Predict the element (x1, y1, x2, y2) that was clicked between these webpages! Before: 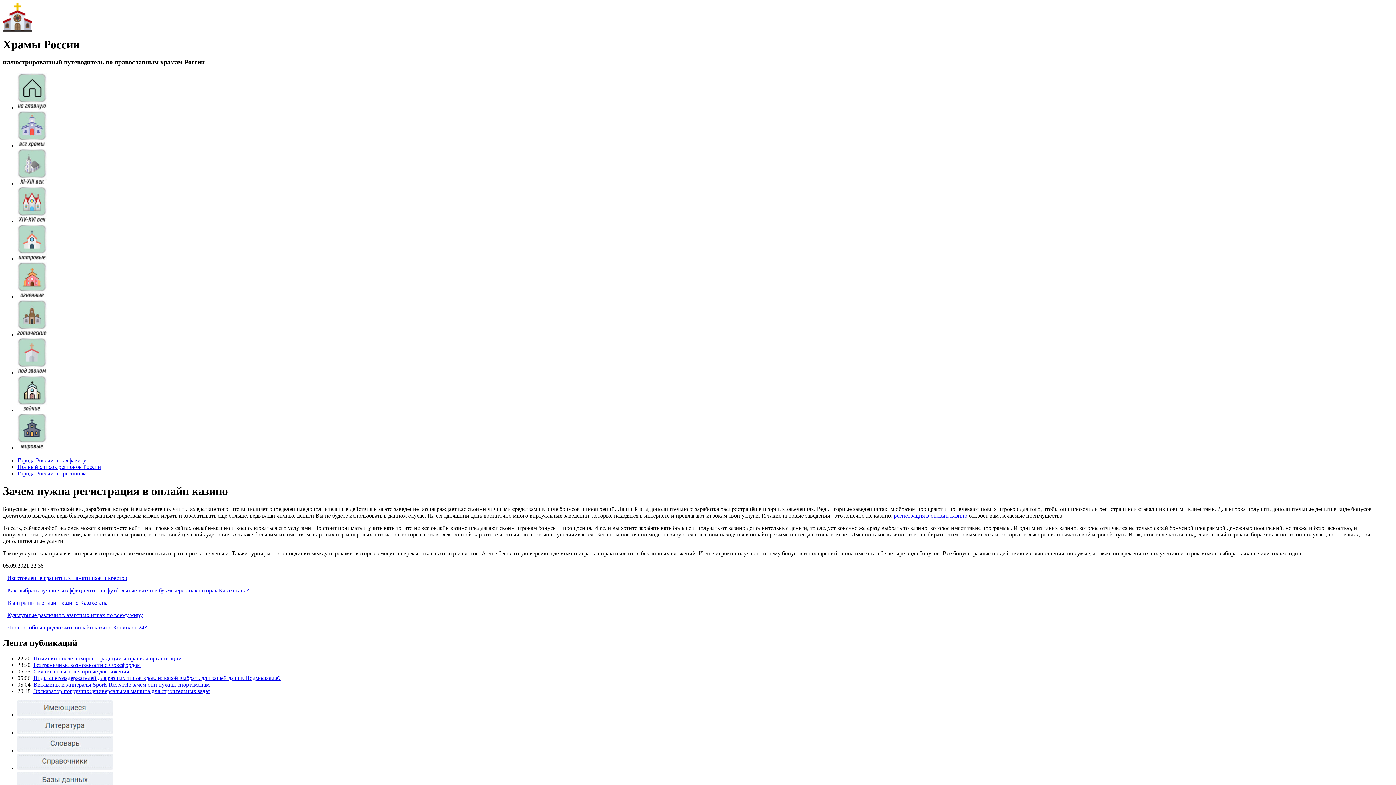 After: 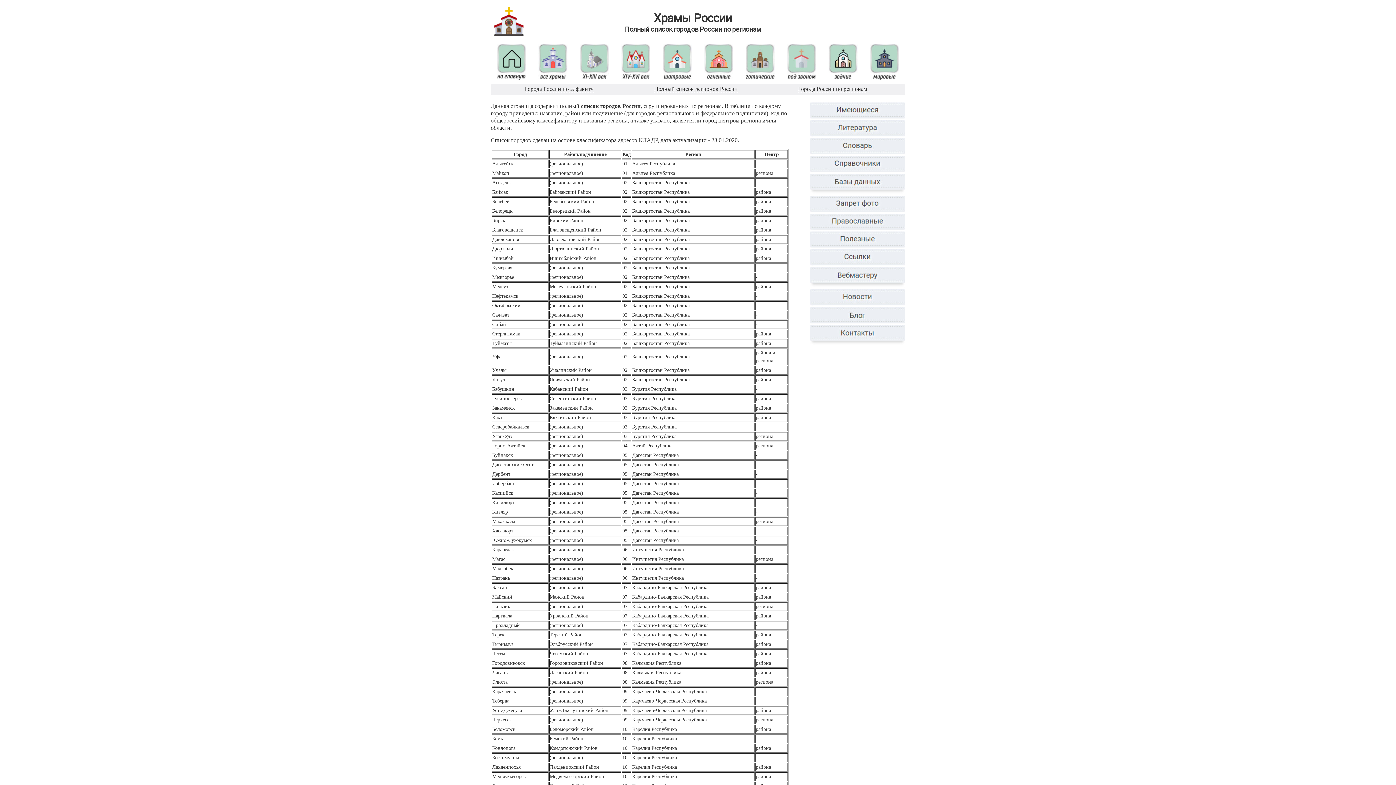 Action: bbox: (17, 470, 86, 476) label: Города России по регионам